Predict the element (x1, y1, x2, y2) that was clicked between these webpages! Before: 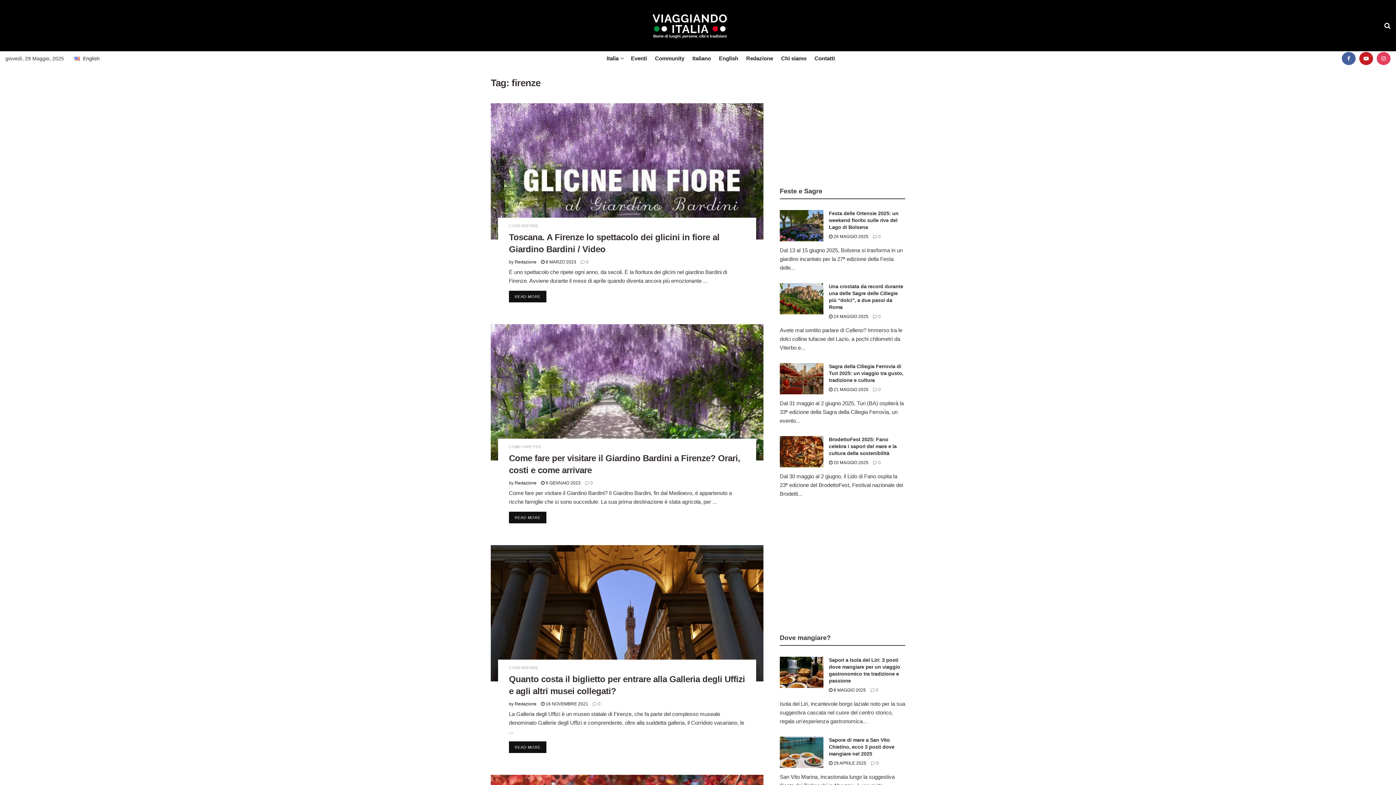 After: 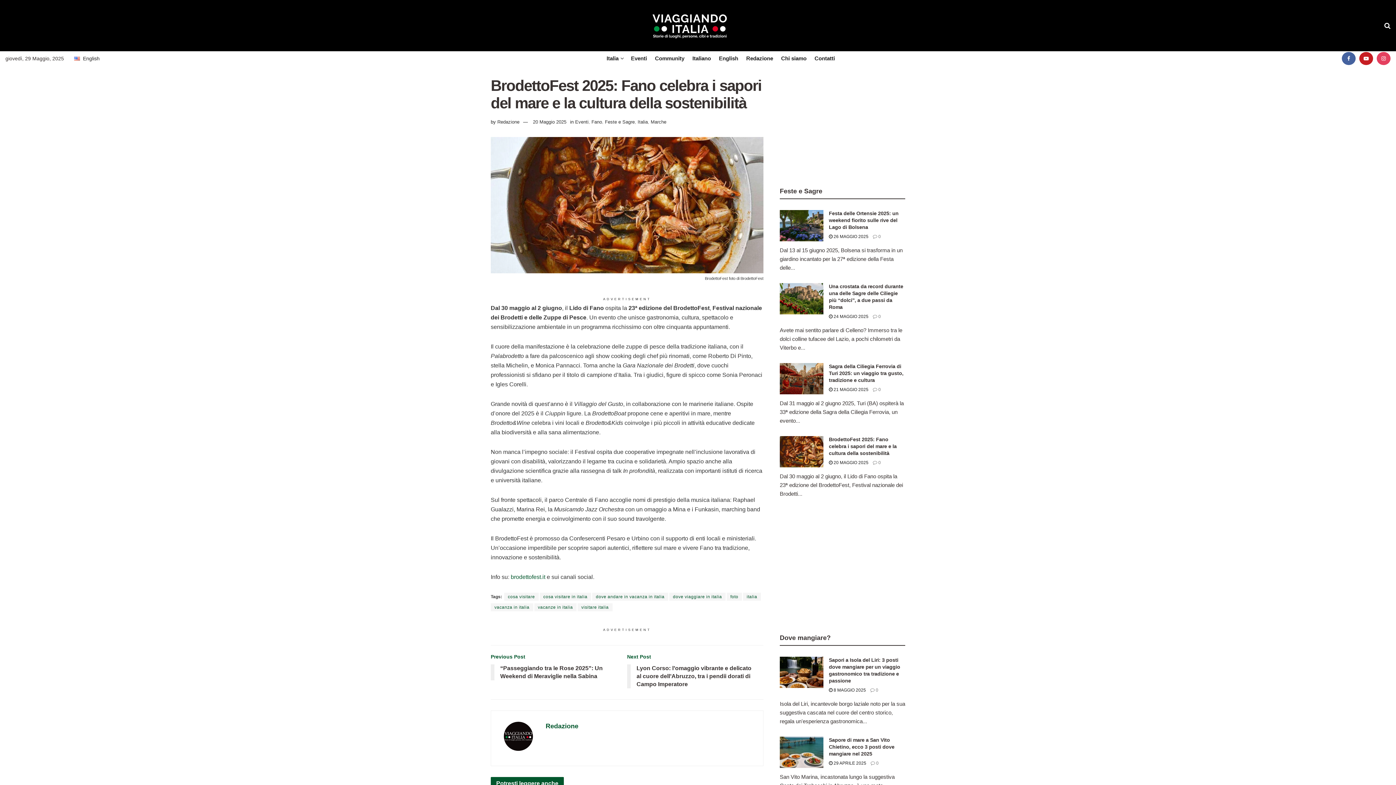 Action: label: Read article: BrodettoFest 2025: Fano celebra i sapori del mare e la cultura della sostenibilità bbox: (780, 436, 823, 467)